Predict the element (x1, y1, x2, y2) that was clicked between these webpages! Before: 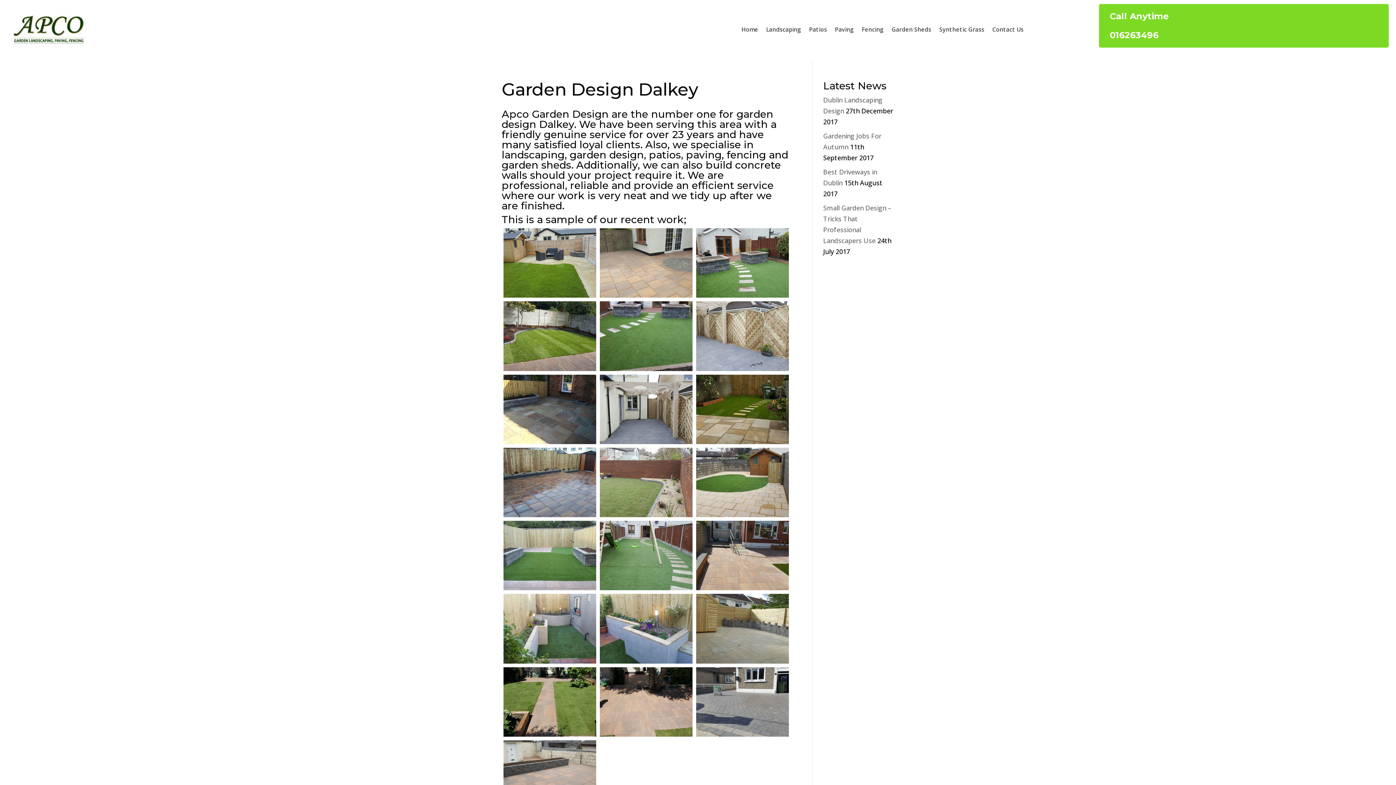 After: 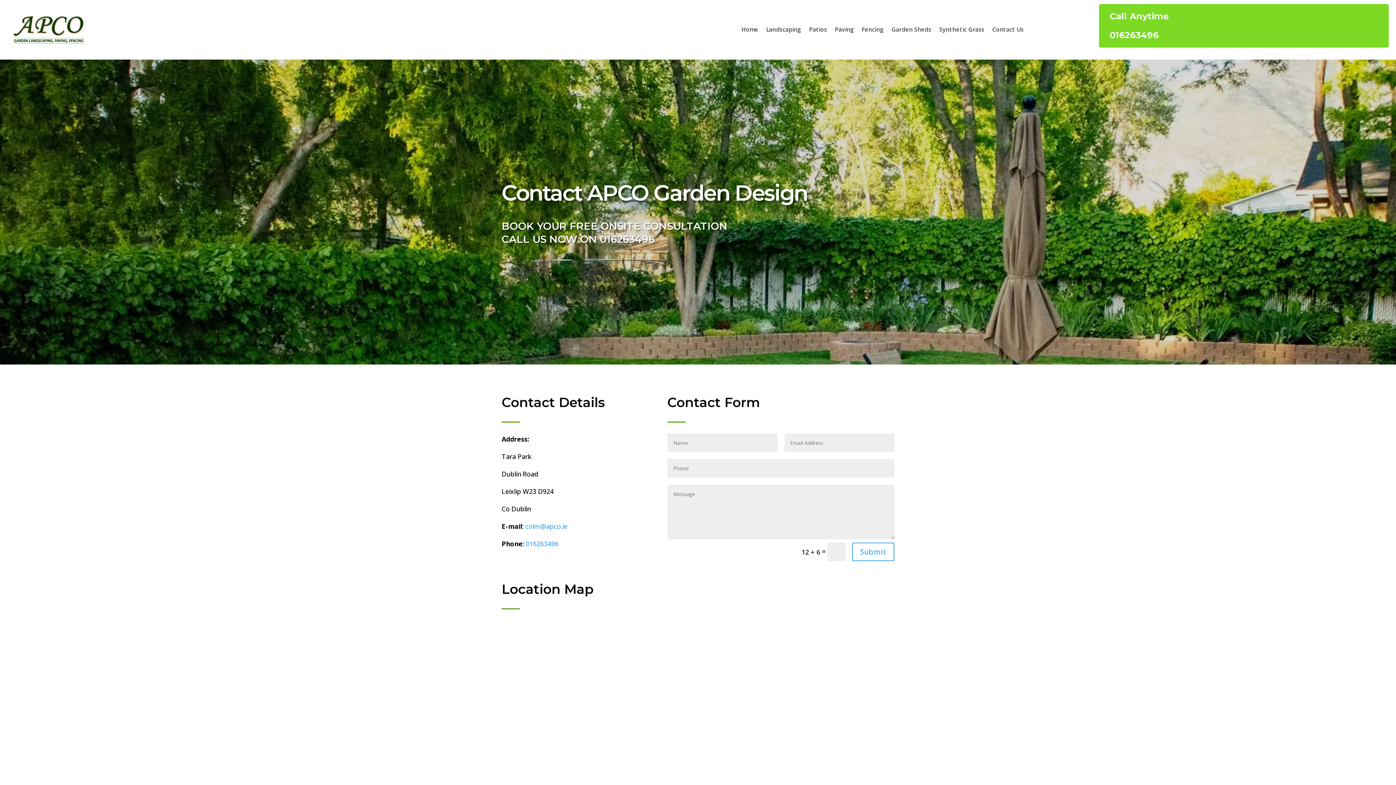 Action: bbox: (992, 0, 1023, 58) label: Contact Us